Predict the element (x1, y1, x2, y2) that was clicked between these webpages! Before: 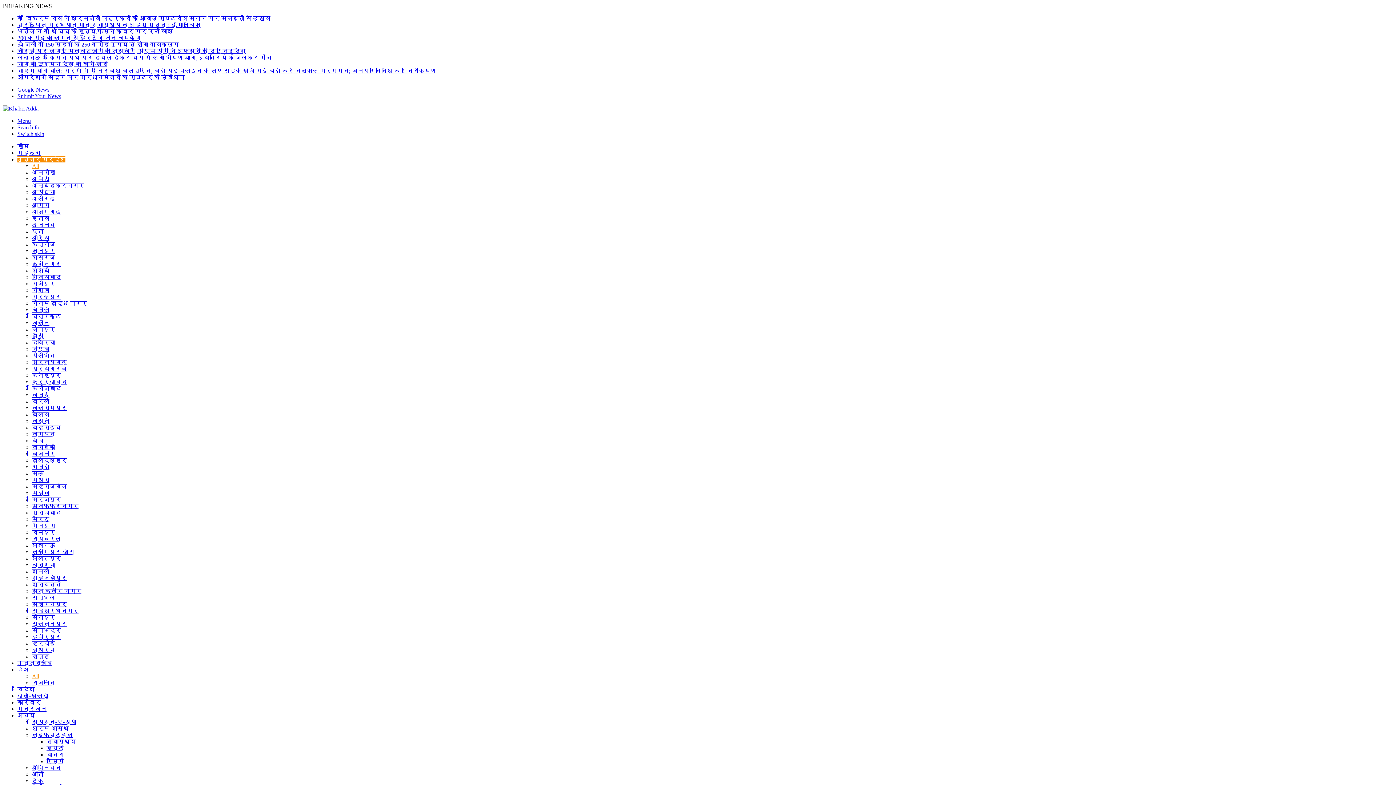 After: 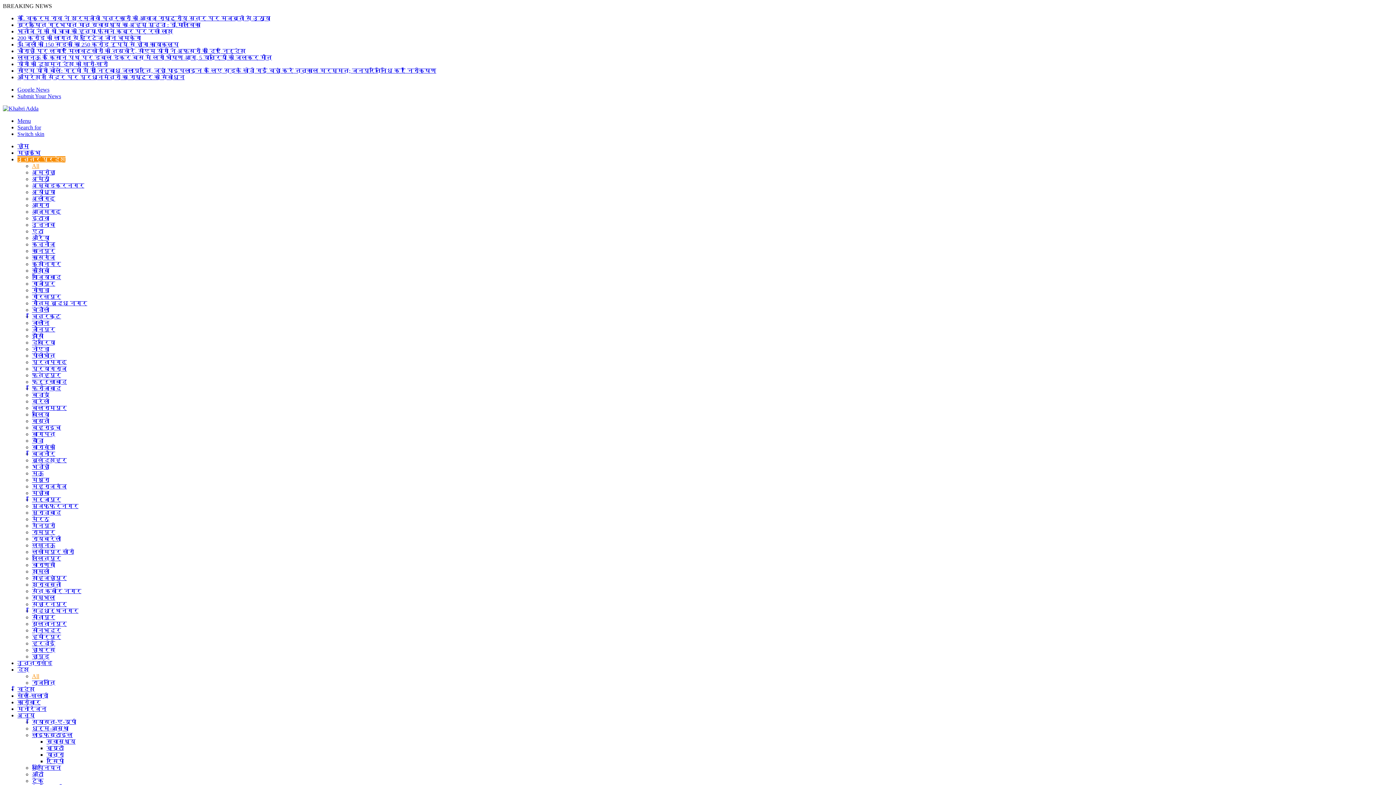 Action: bbox: (32, 450, 55, 457) label: बिजनौर